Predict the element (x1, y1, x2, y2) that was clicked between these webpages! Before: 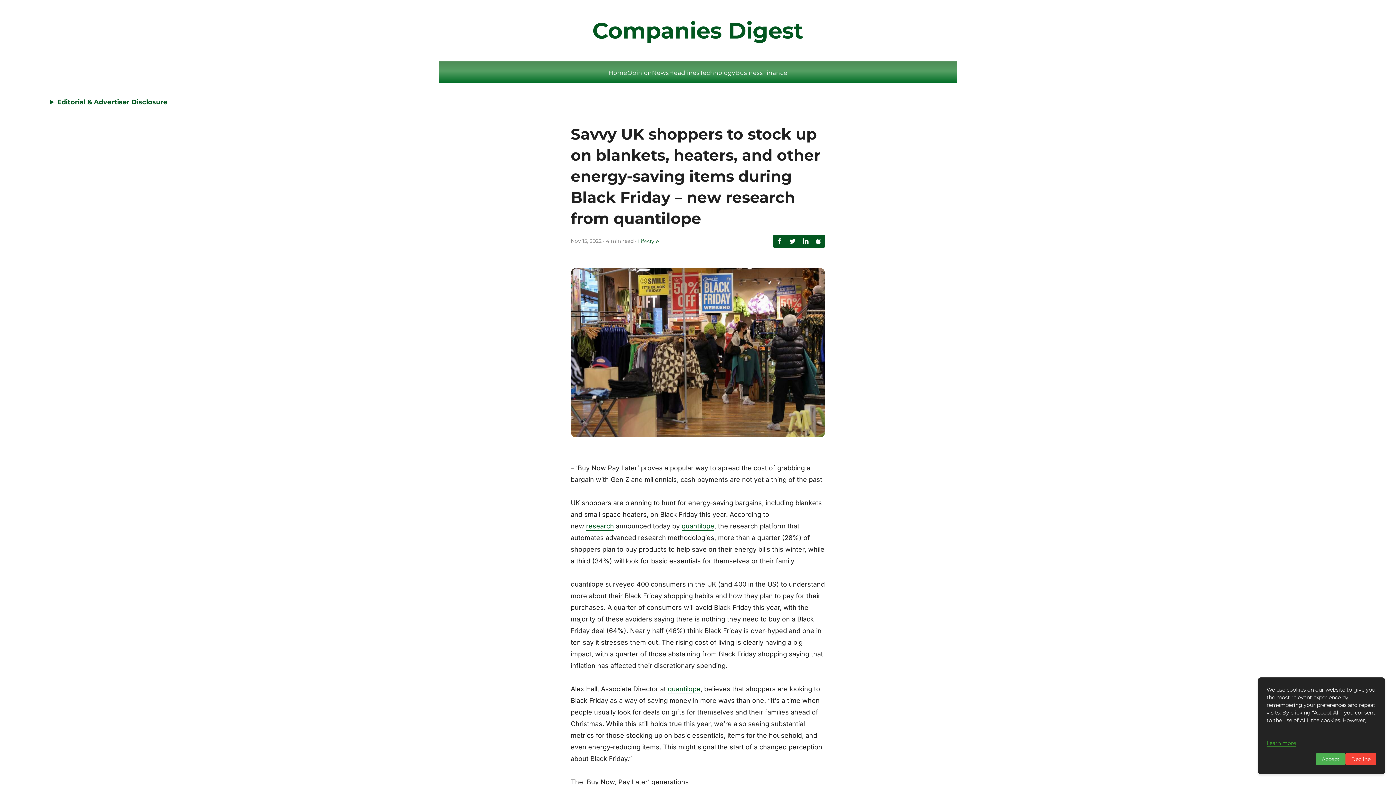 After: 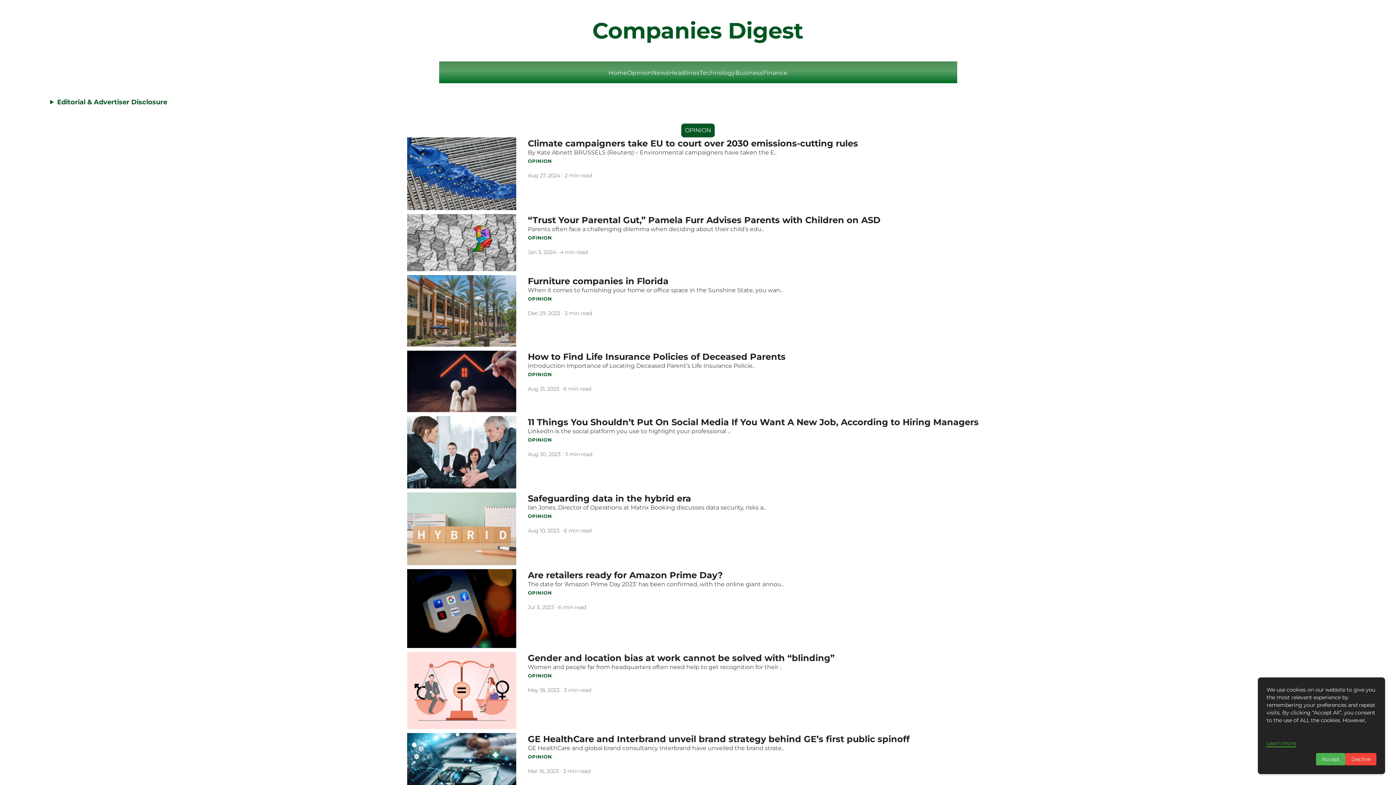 Action: label: Opinion bbox: (627, 69, 652, 76)